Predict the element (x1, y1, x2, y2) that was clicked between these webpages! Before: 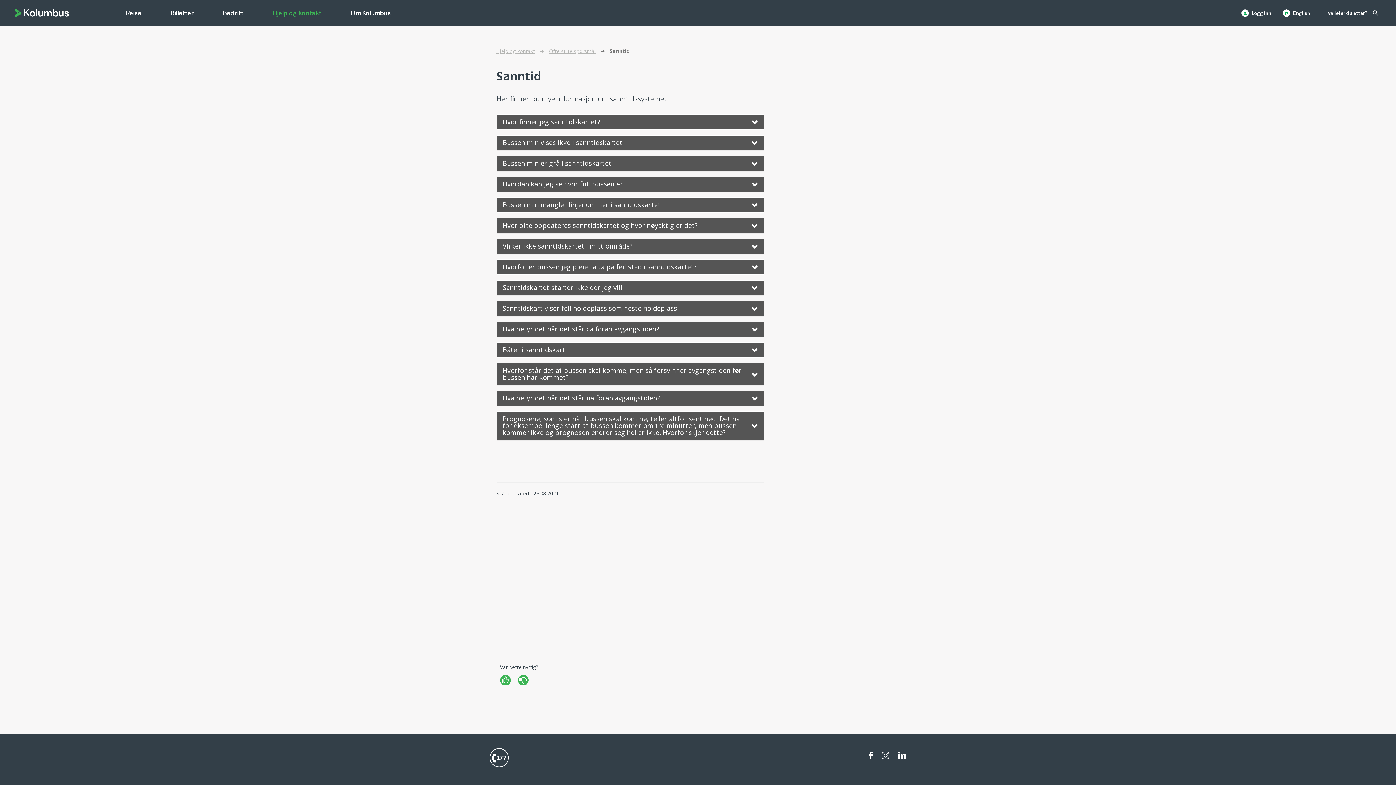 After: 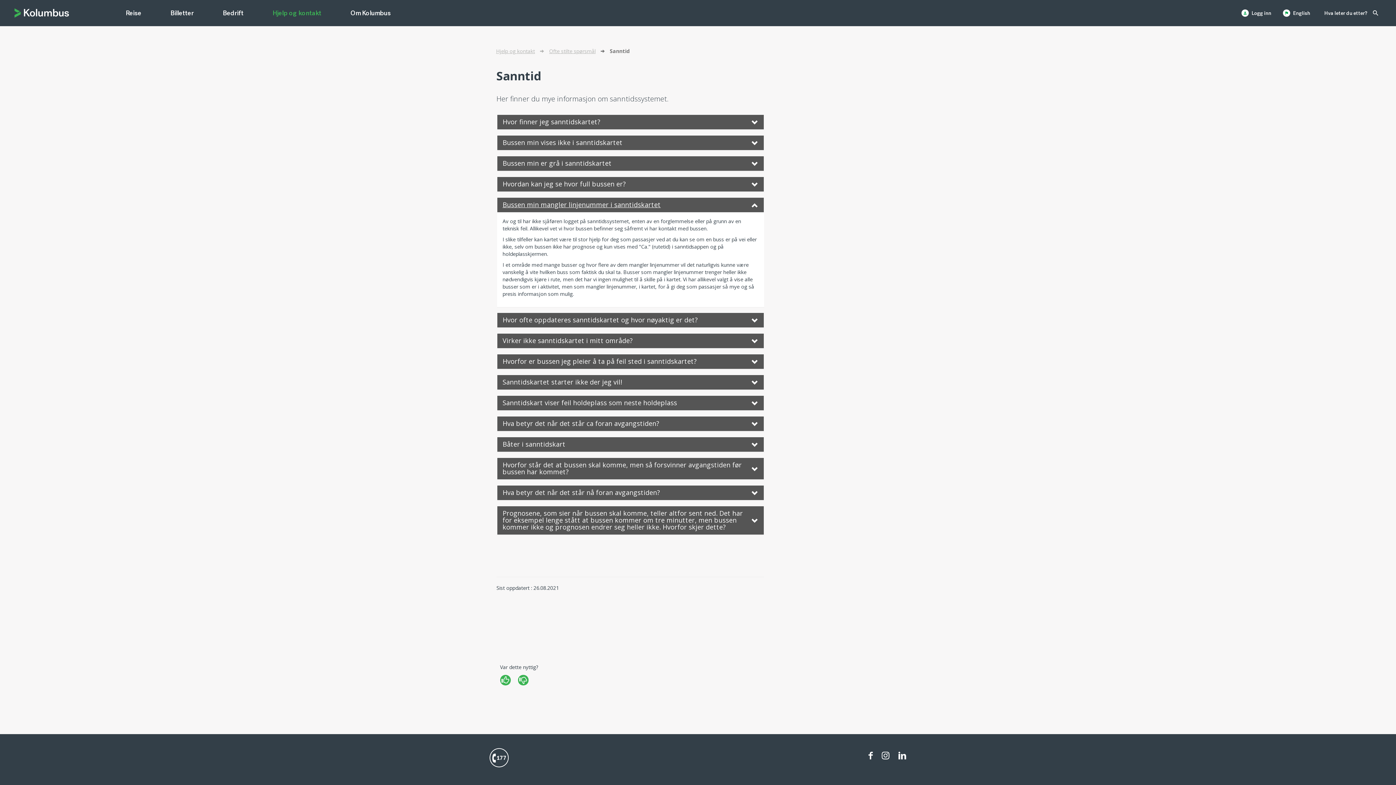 Action: label: Bussen min mangler linjenummer i sanntidskartet bbox: (497, 197, 763, 211)